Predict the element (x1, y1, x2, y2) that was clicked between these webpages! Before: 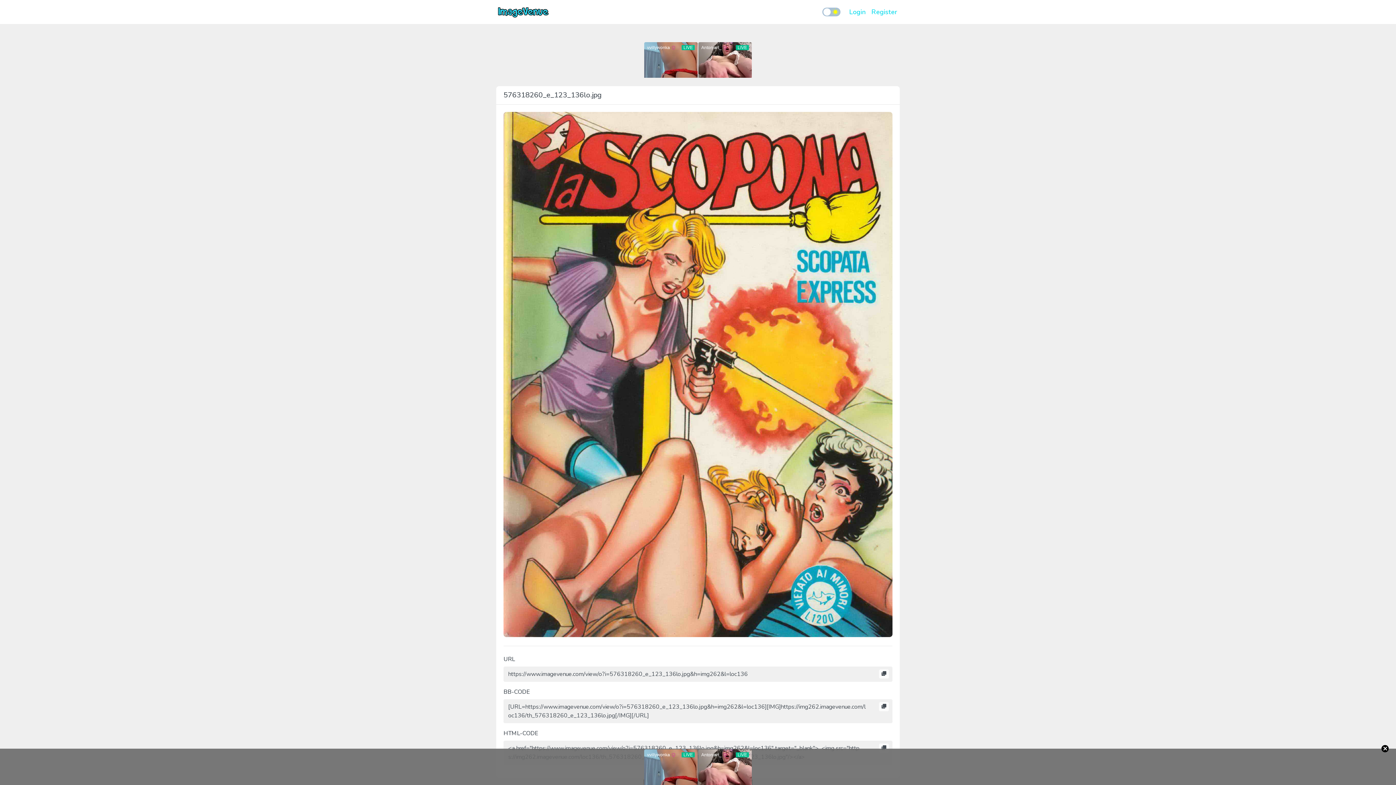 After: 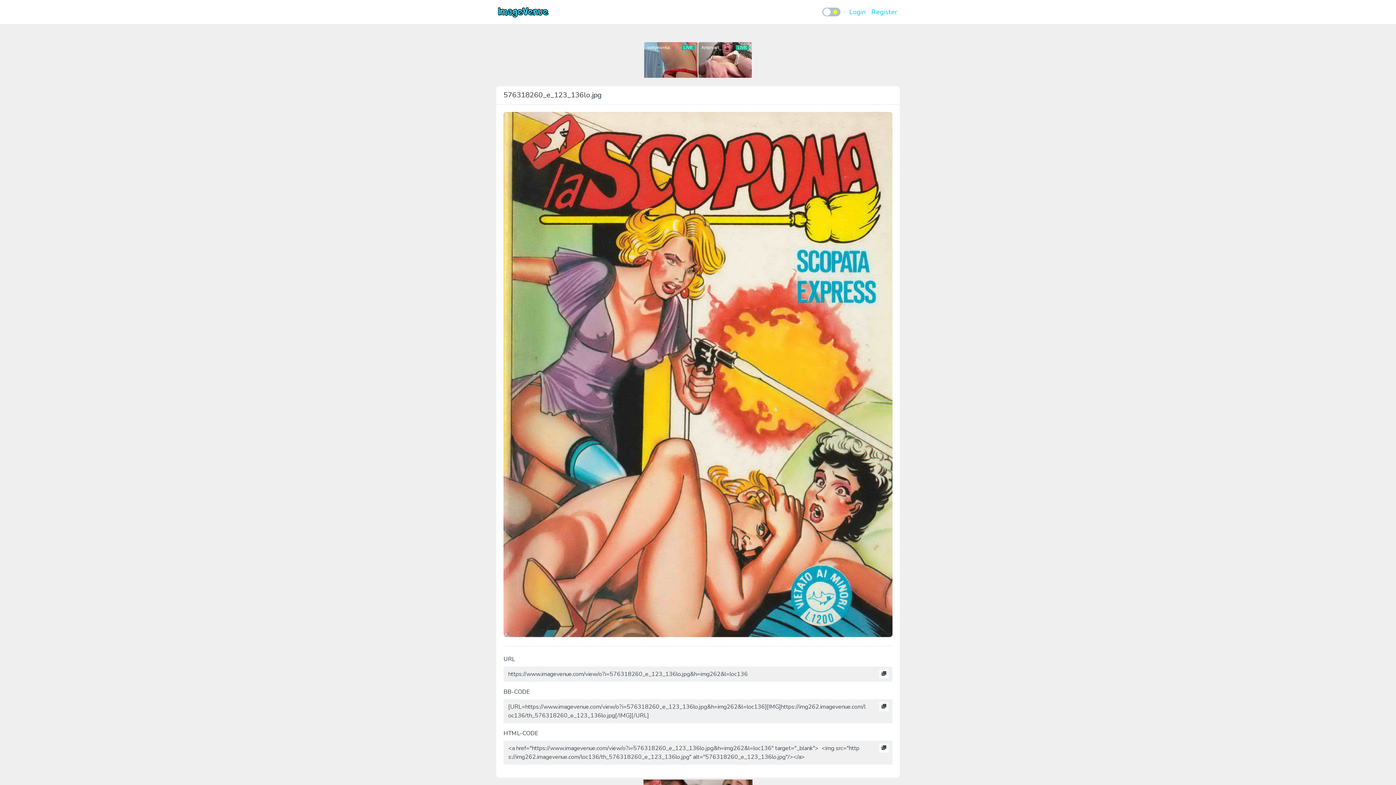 Action: bbox: (1381, 745, 1389, 752) label: ×